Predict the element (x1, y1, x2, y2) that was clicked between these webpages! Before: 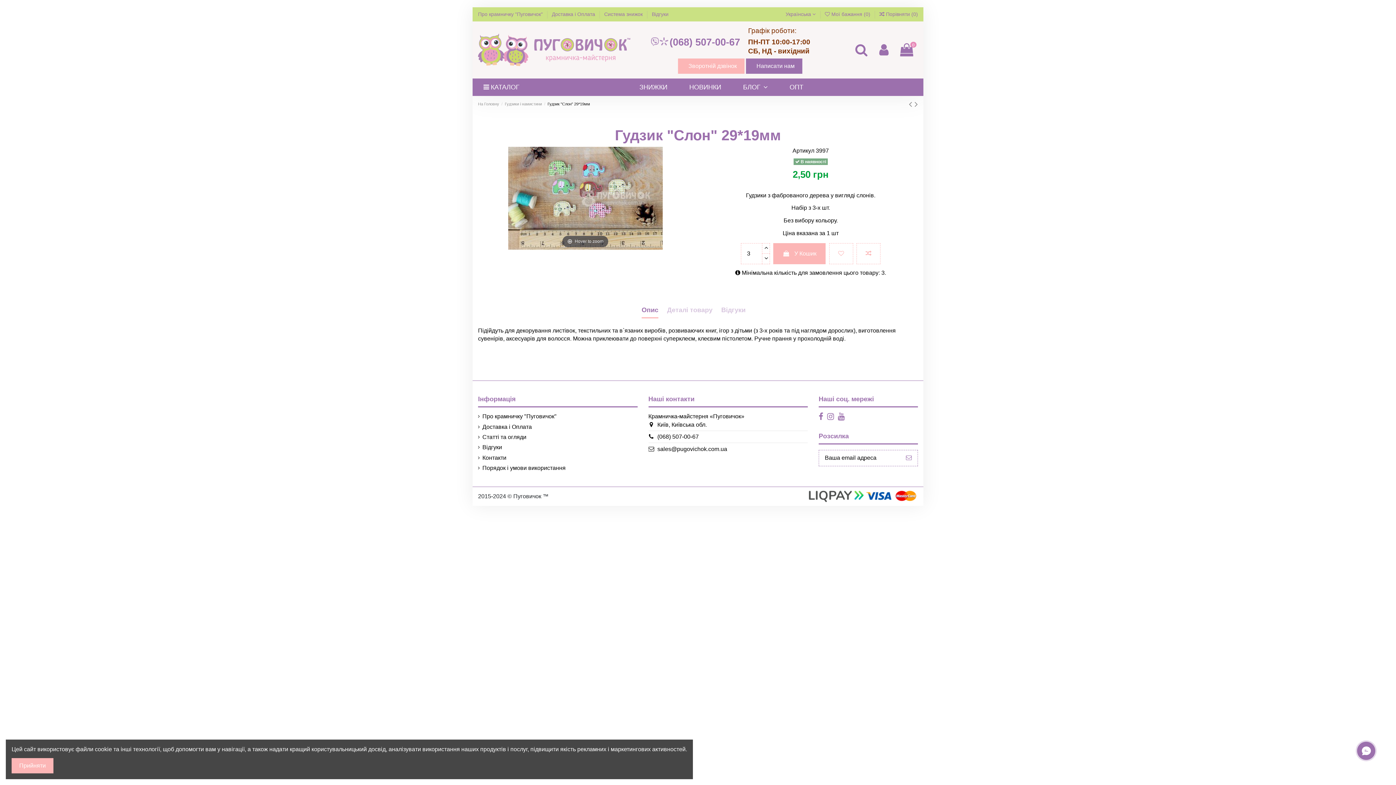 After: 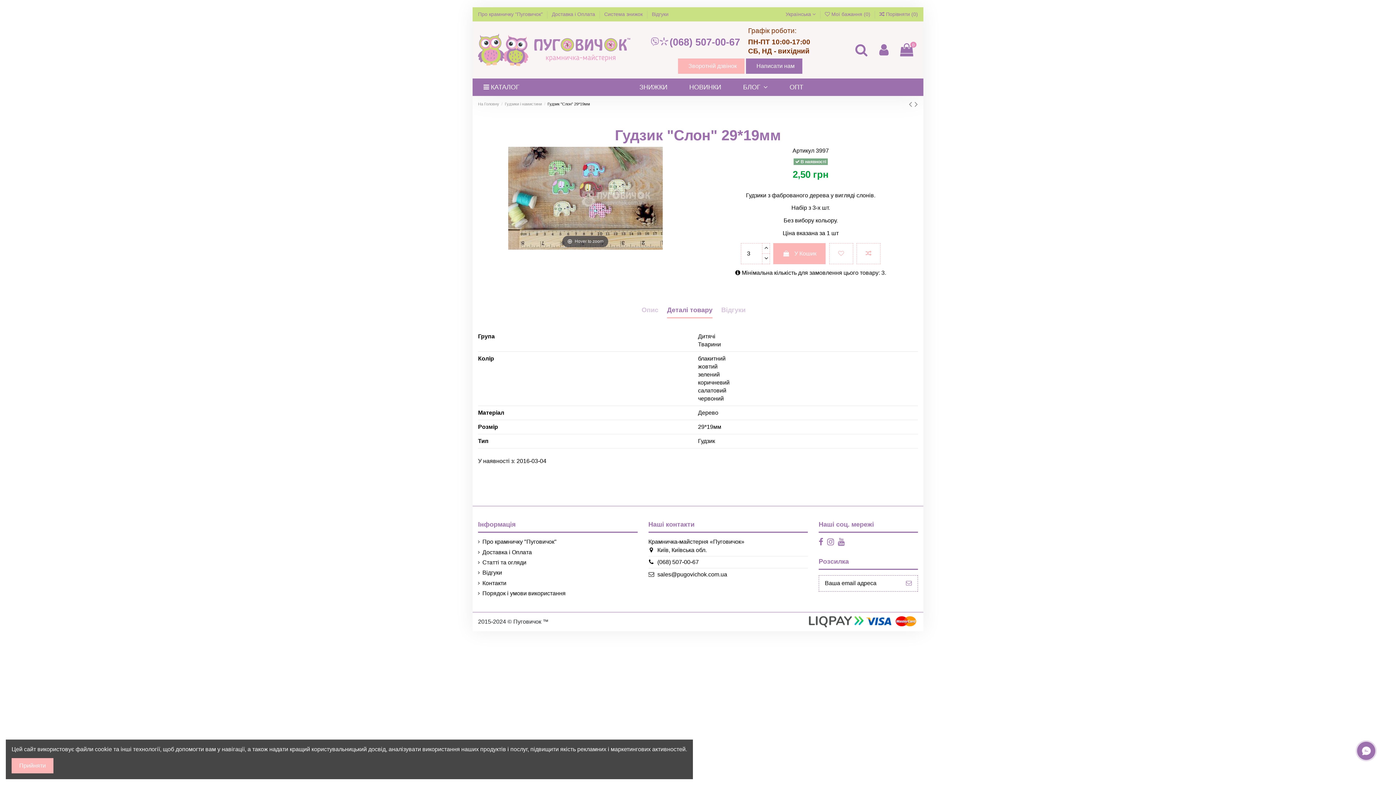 Action: label: Деталі товару bbox: (667, 306, 712, 317)